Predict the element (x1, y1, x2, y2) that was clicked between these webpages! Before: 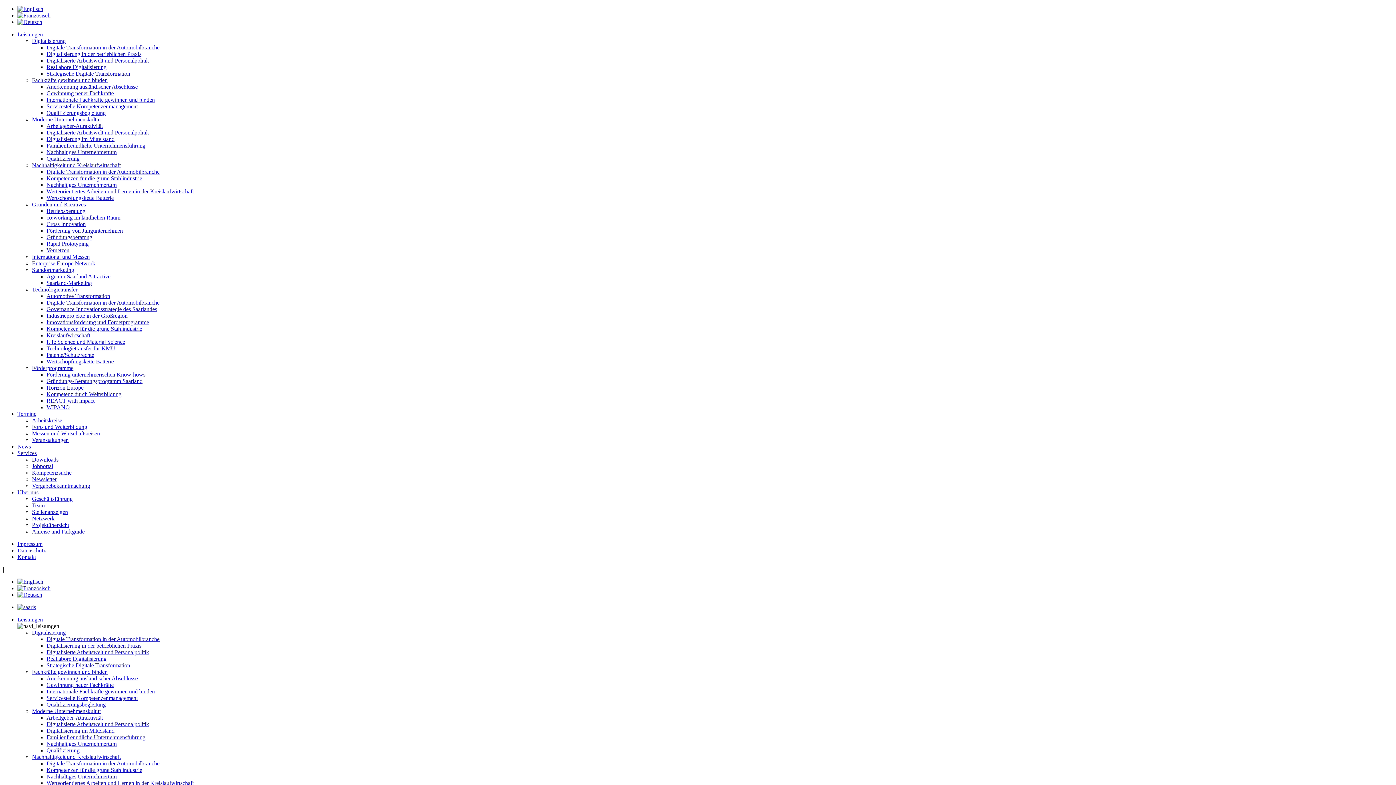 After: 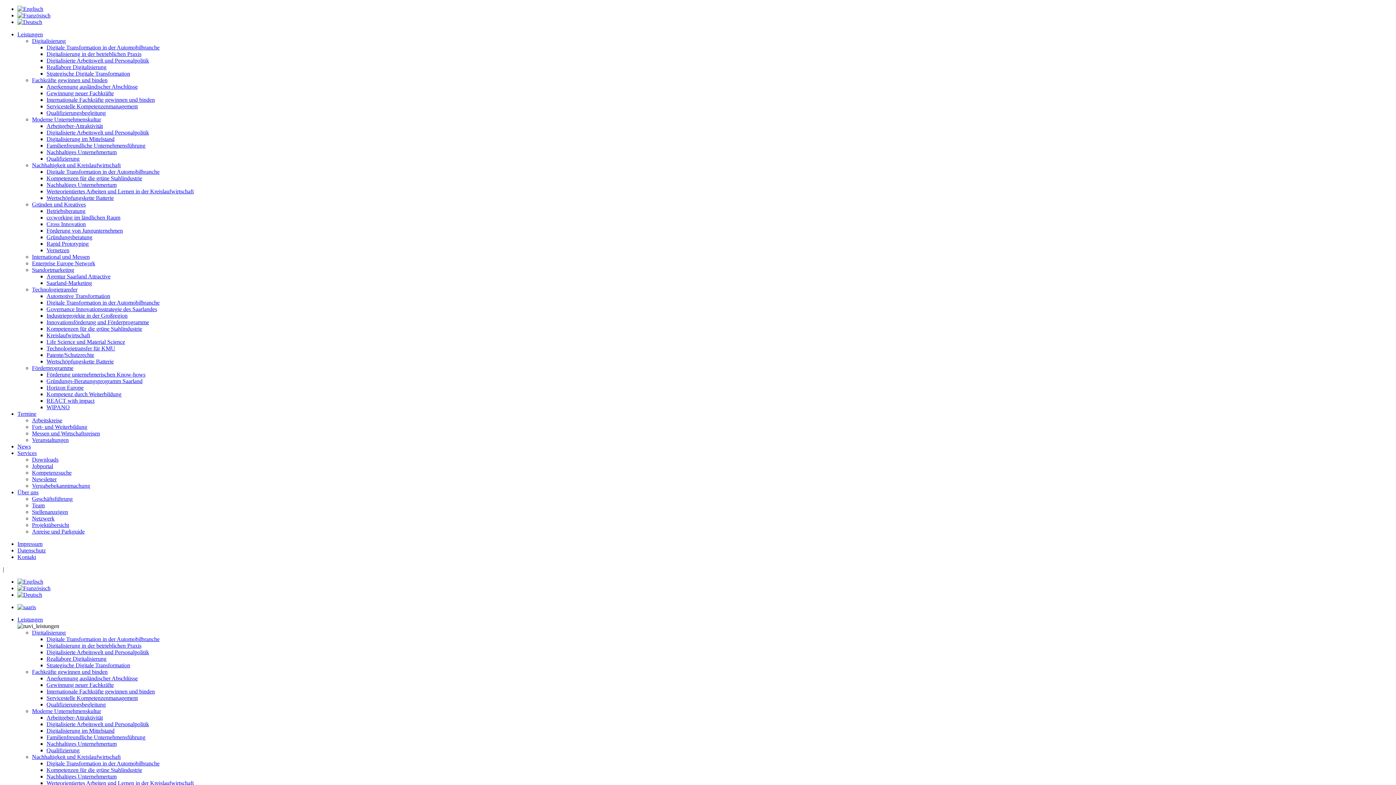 Action: bbox: (46, 149, 116, 155) label: Nachhaltiges Unternehmertum